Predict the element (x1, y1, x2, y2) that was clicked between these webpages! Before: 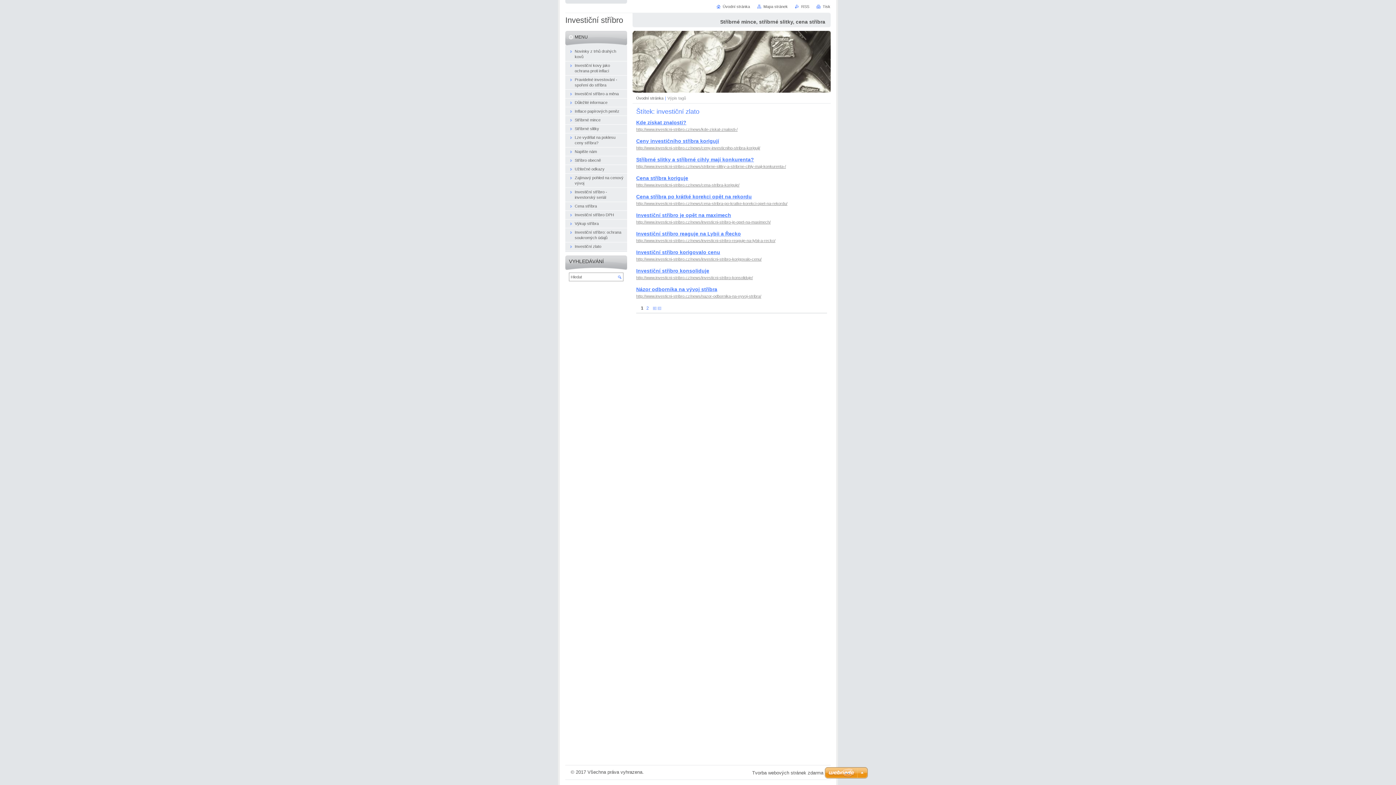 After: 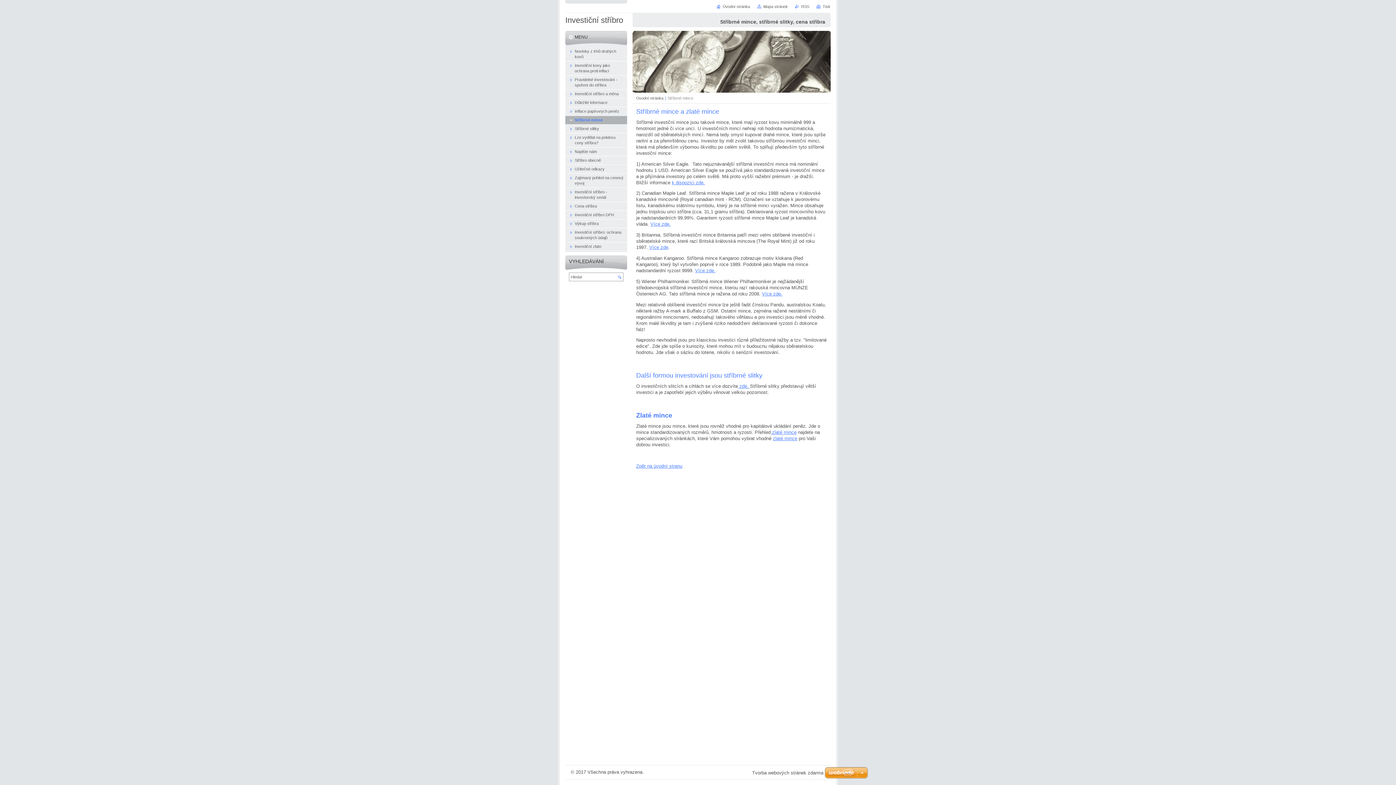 Action: label: Stříbrné mince bbox: (565, 115, 627, 124)